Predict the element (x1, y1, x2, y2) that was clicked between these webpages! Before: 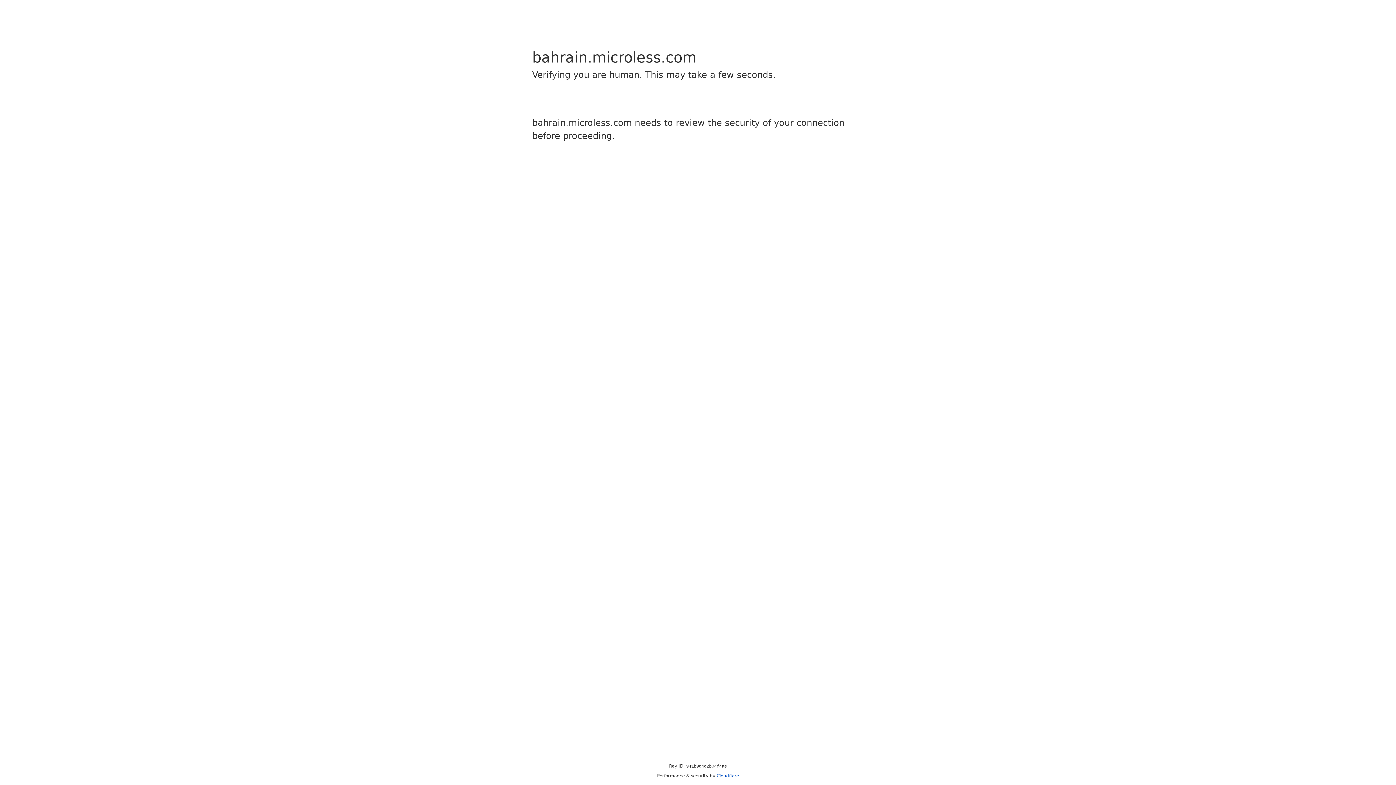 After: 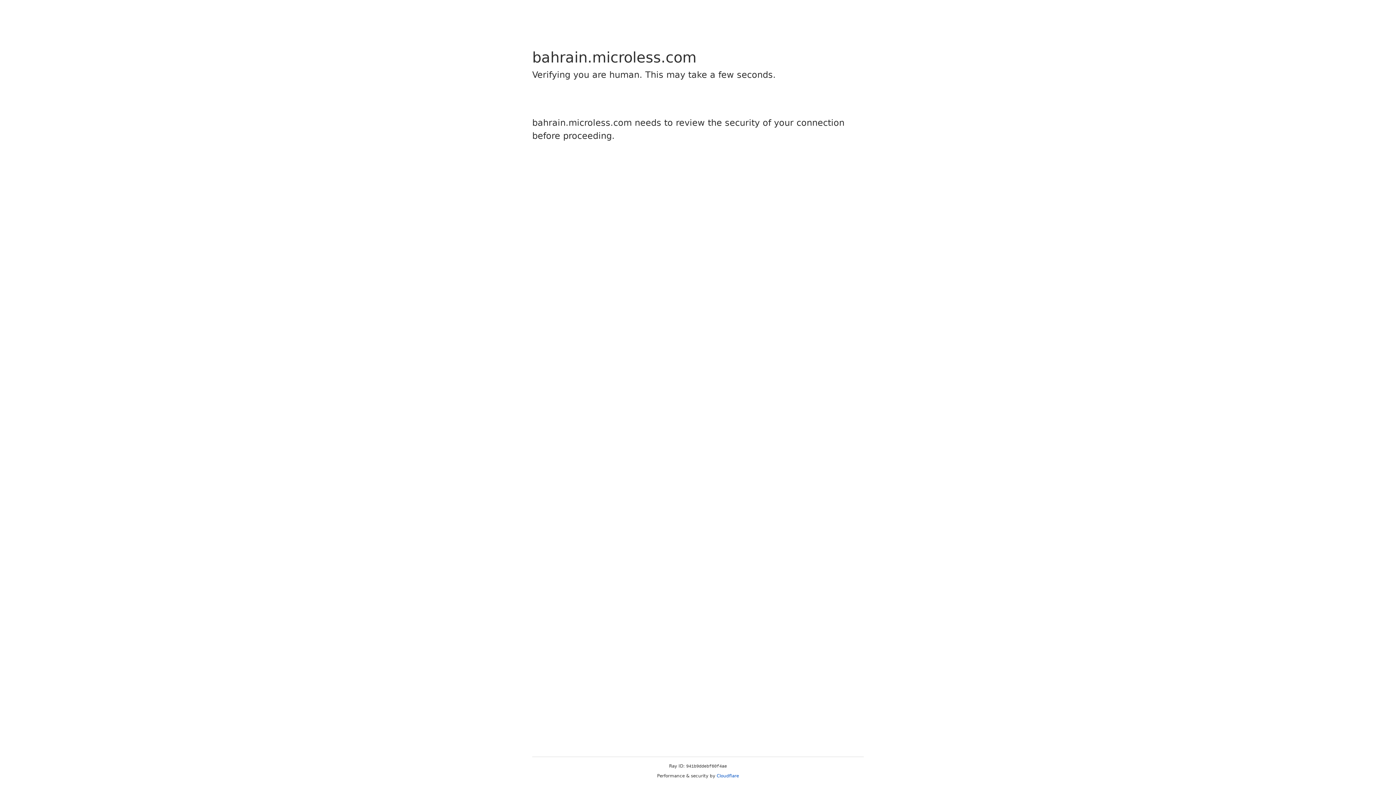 Action: bbox: (716, 773, 739, 778) label: Cloudflare